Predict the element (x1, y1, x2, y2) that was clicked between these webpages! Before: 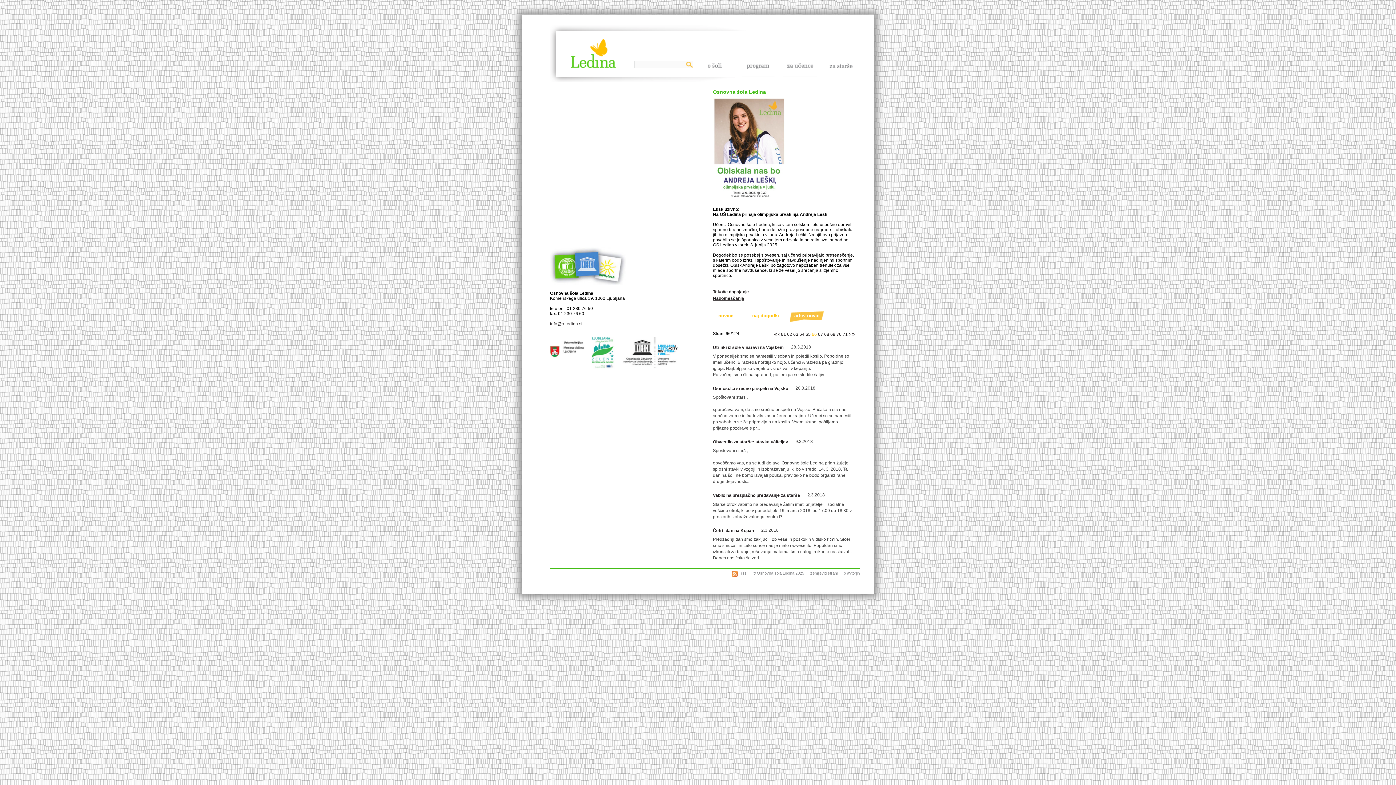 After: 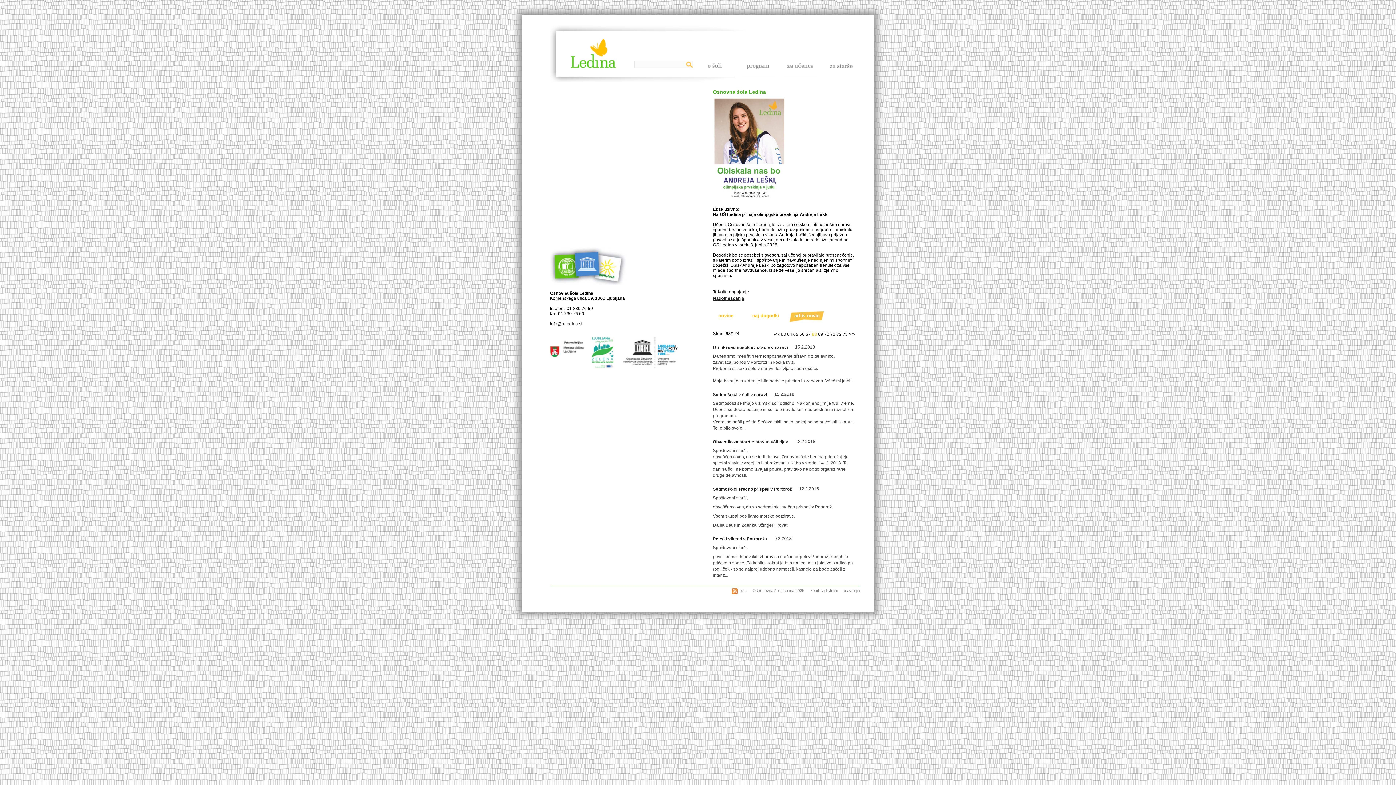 Action: bbox: (824, 332, 829, 337) label: 68